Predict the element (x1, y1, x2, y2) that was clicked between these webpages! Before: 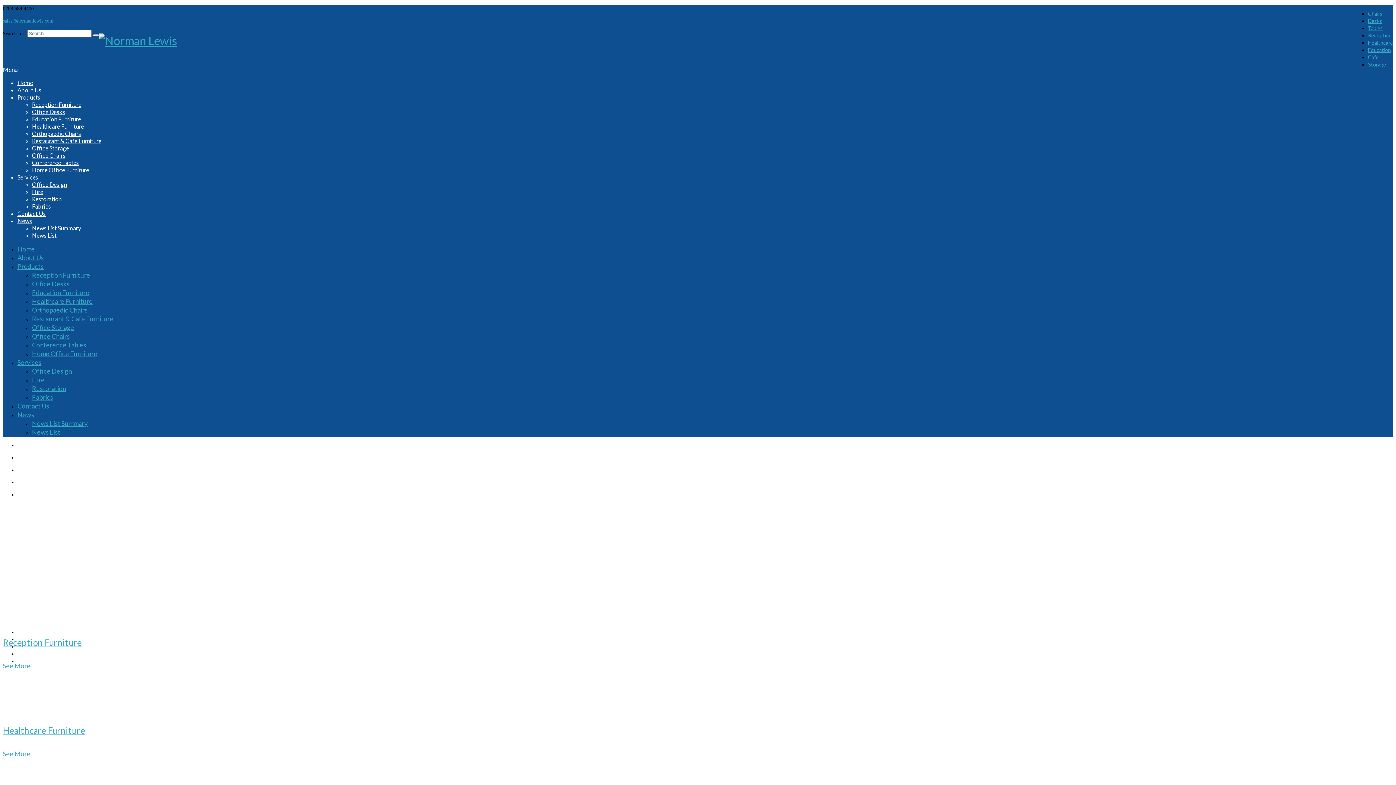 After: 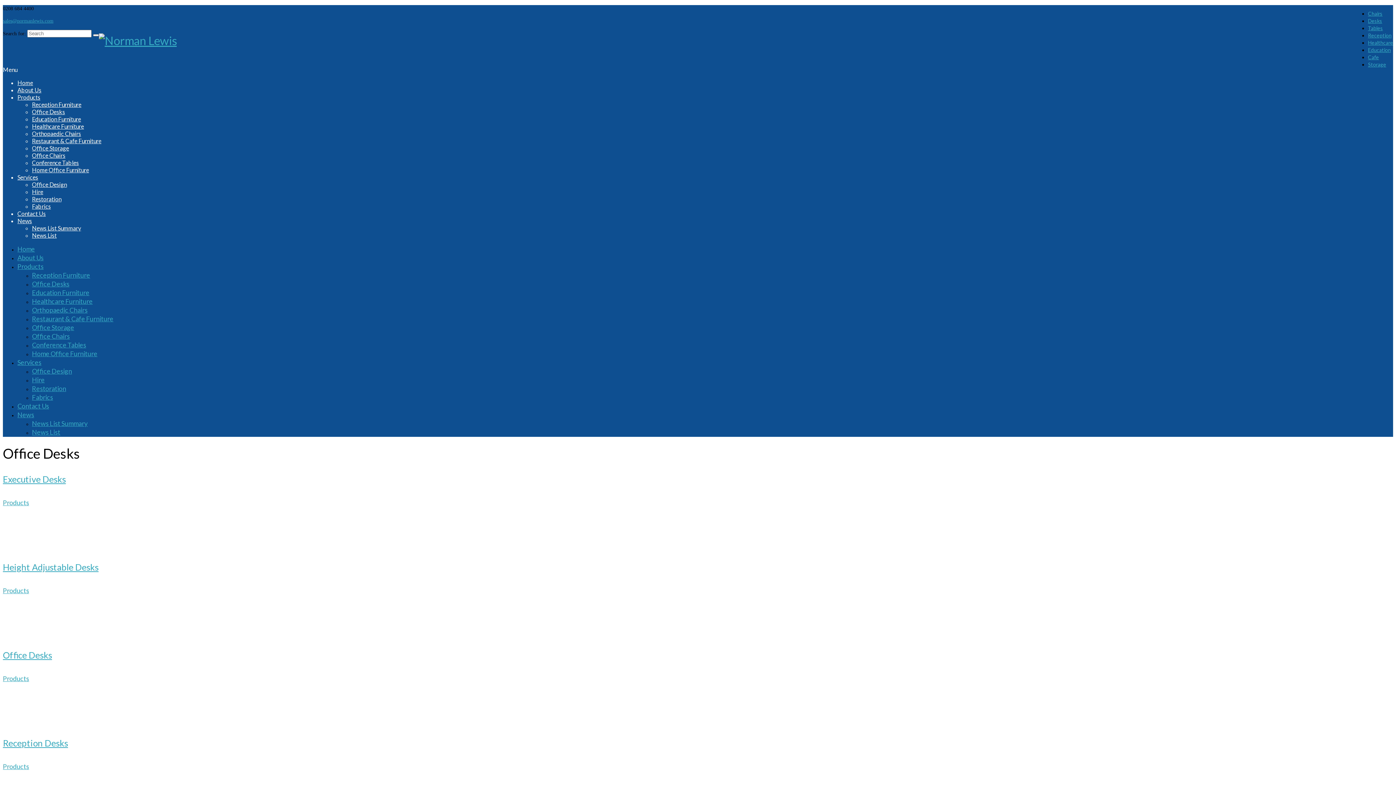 Action: label: Office Desks bbox: (32, 108, 65, 115)